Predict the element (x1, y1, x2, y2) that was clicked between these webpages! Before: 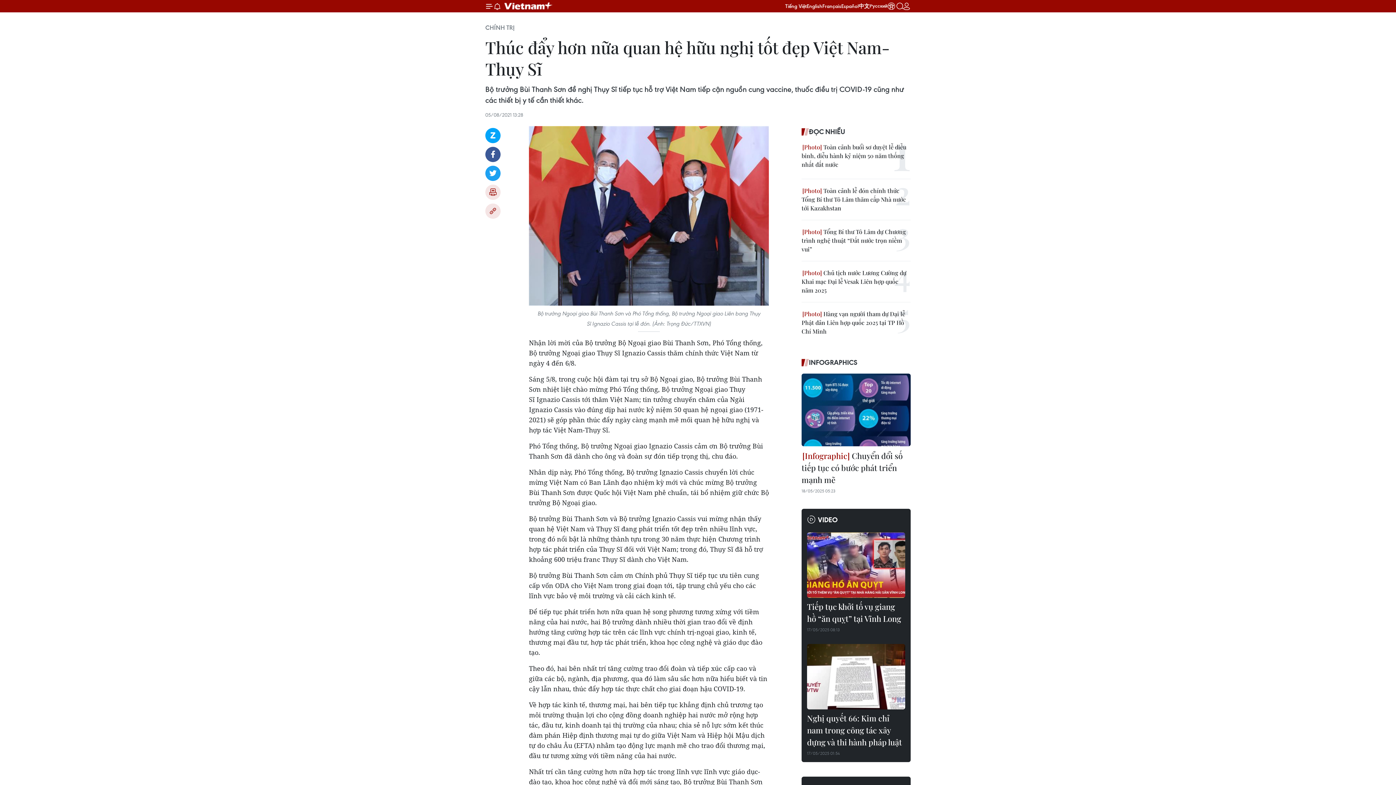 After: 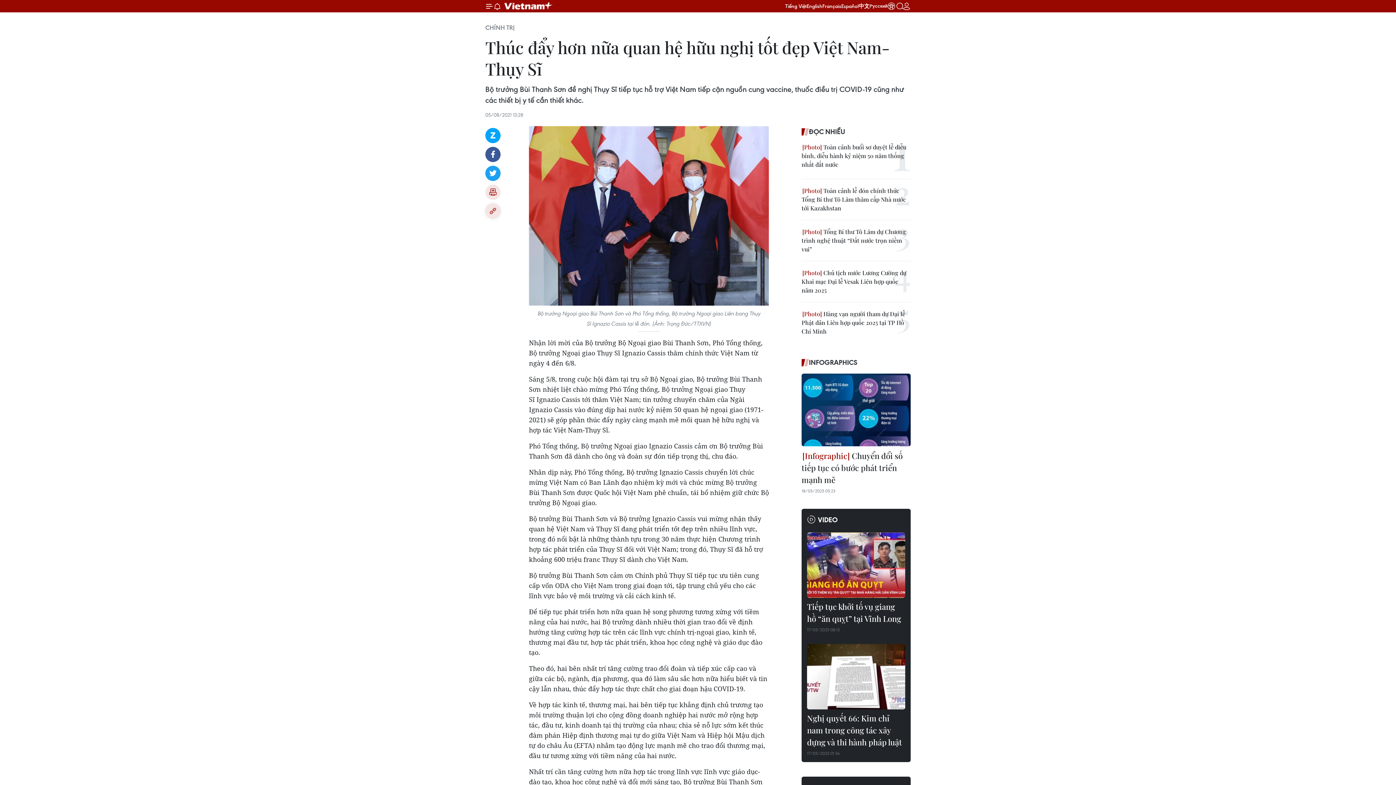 Action: bbox: (485, 203, 500, 218) label: Copy link